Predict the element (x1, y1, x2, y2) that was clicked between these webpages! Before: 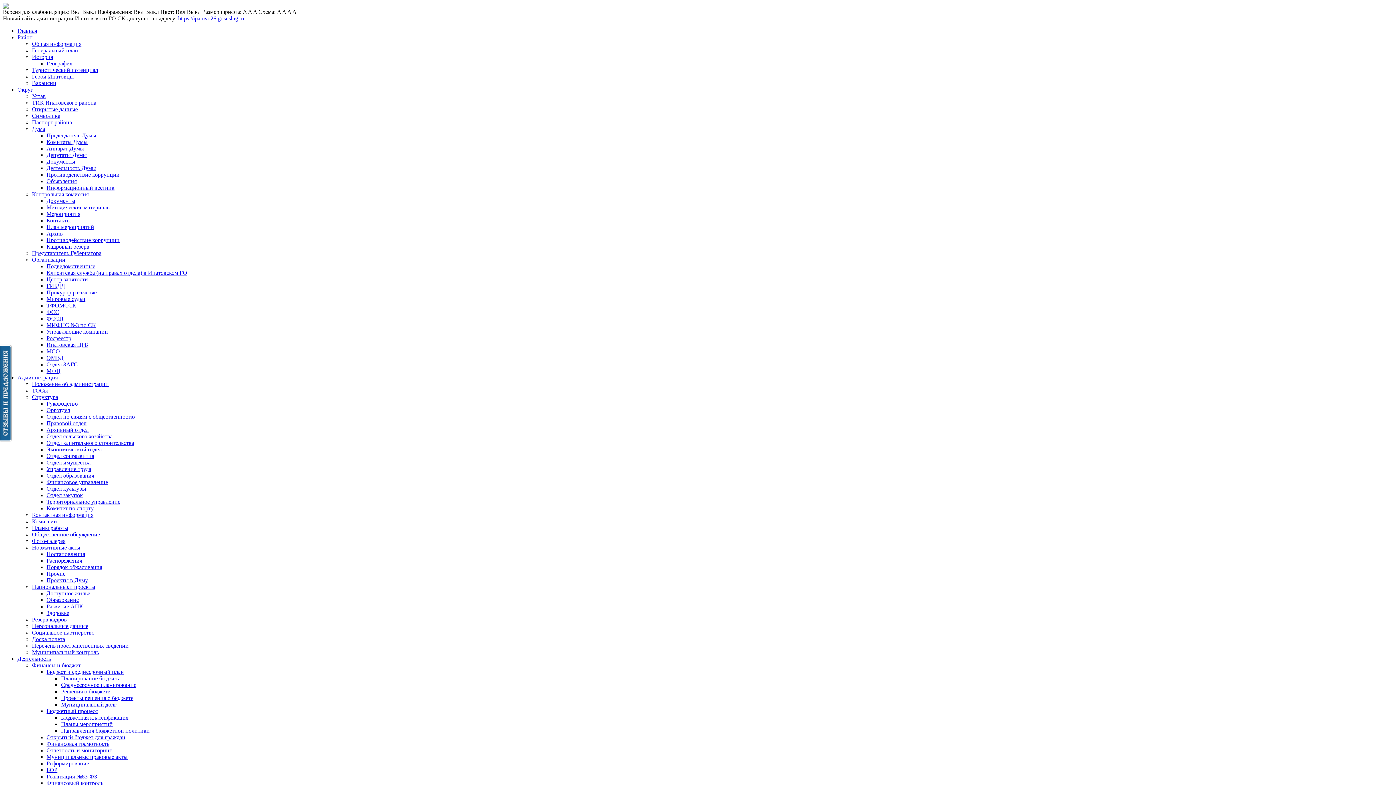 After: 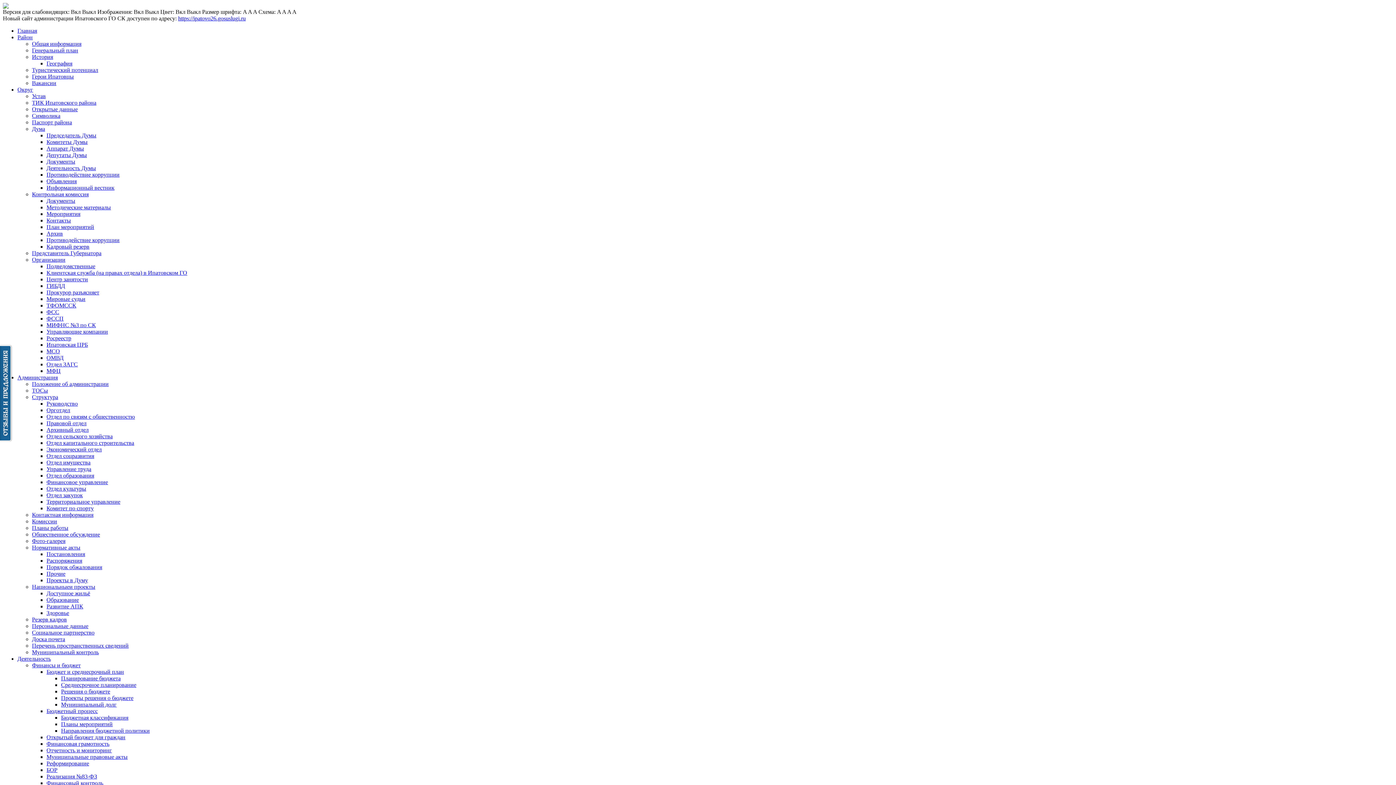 Action: label: Нормативные акты bbox: (32, 544, 80, 550)